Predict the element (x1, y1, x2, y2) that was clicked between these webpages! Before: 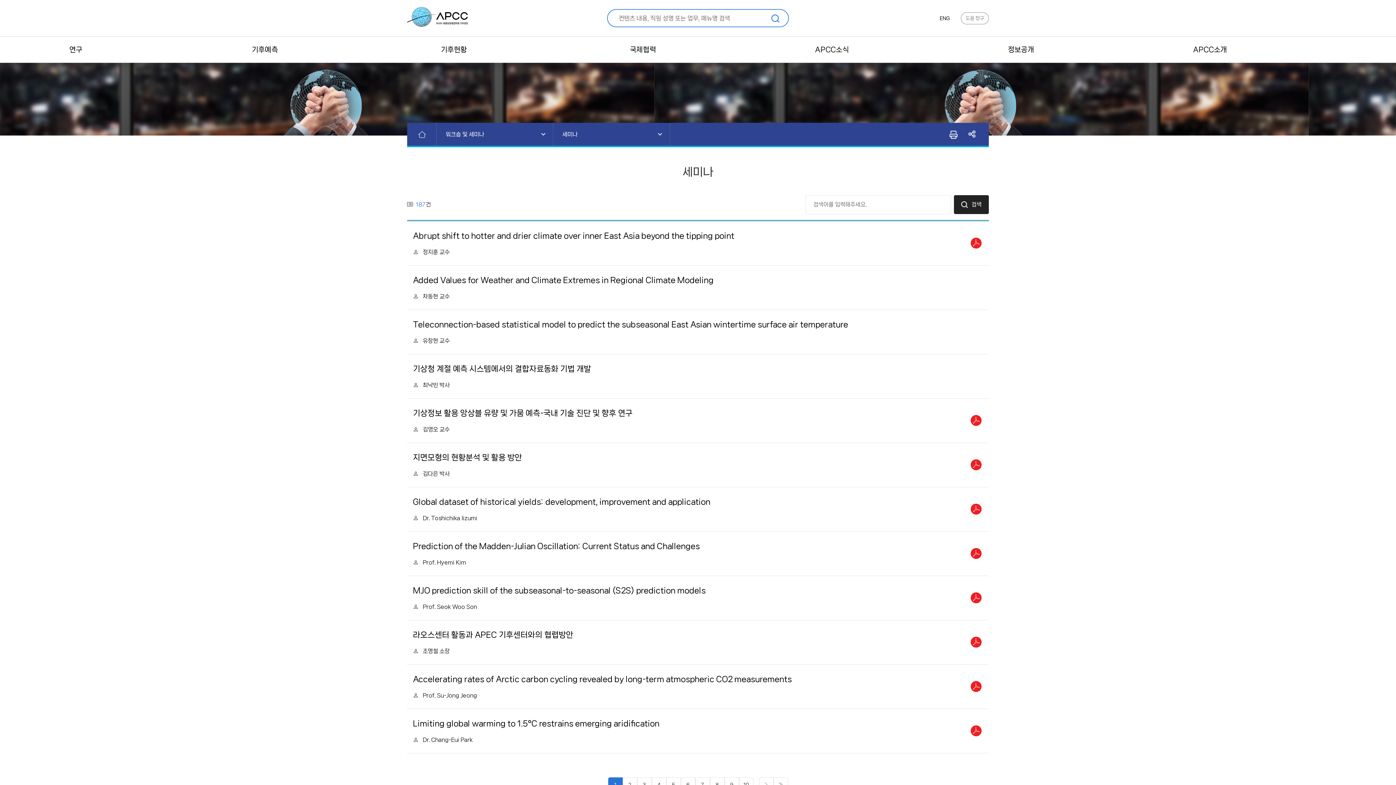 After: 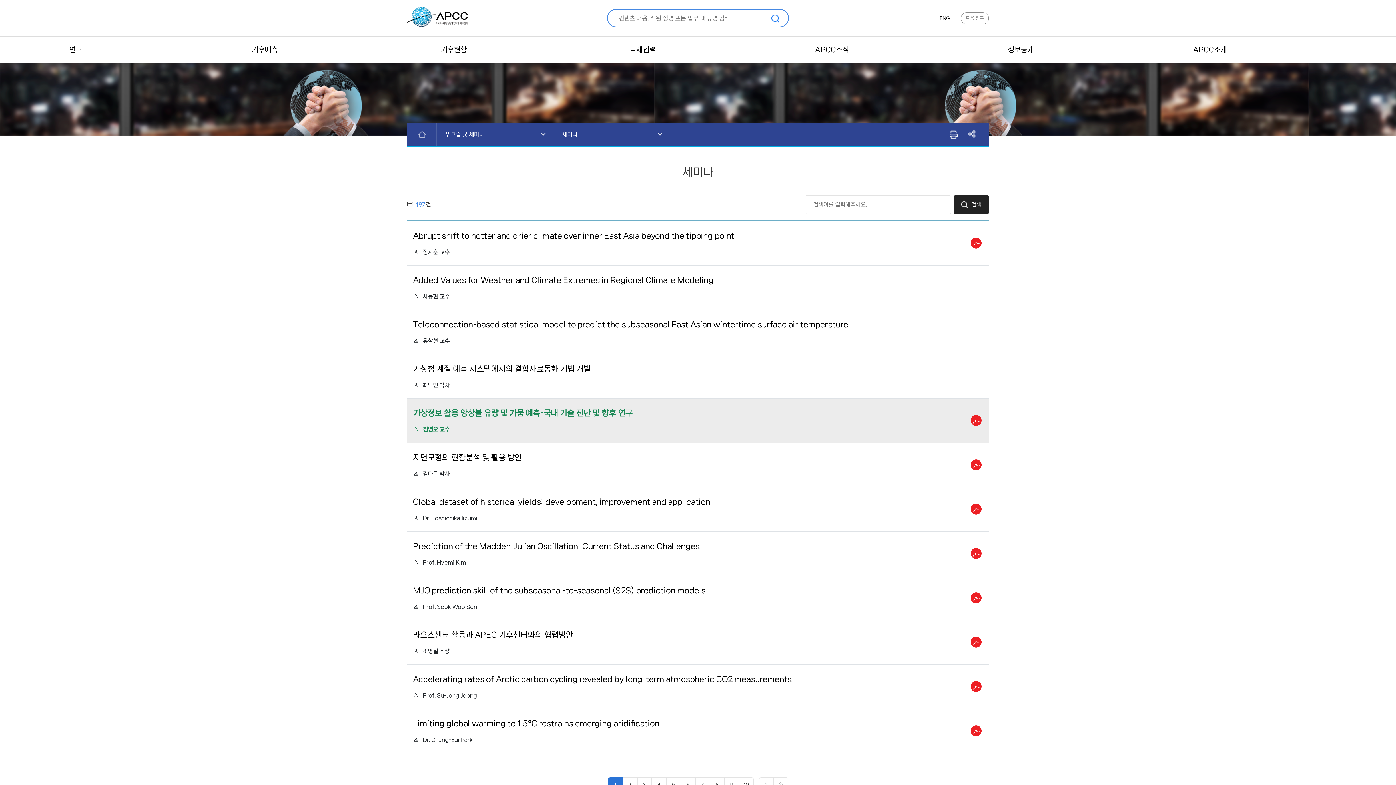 Action: bbox: (970, 415, 985, 426)